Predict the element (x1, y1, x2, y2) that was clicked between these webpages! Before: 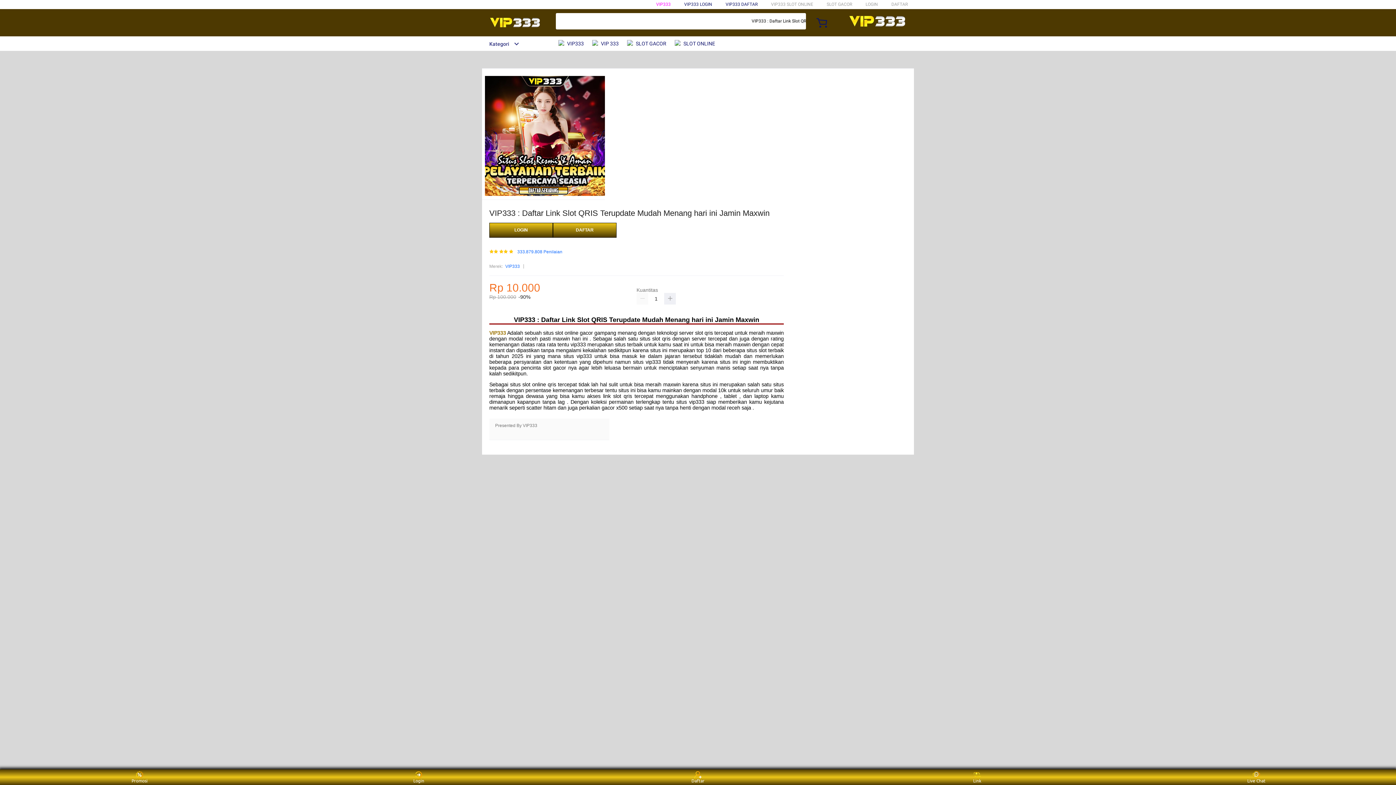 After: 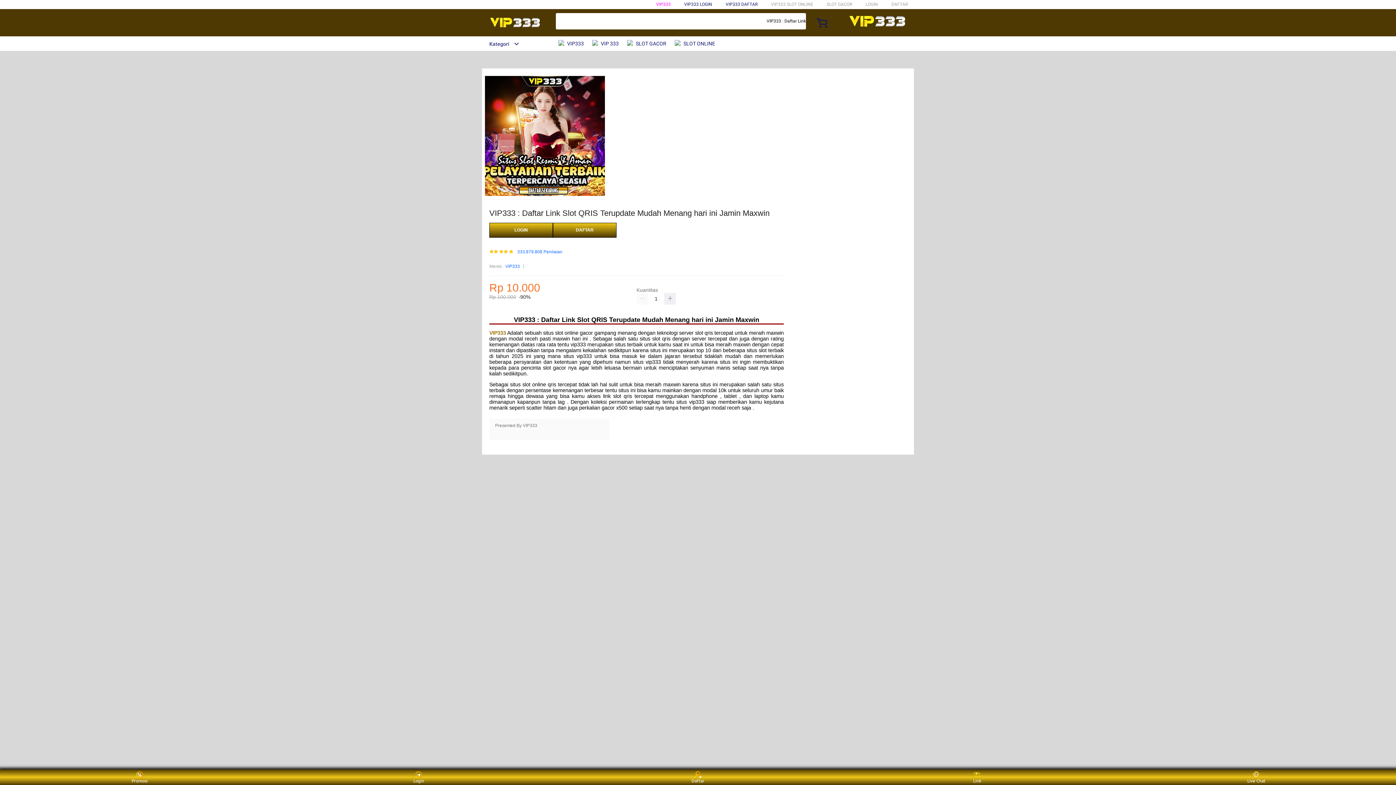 Action: bbox: (674, 36, 718, 50) label:  SLOT ONLINE